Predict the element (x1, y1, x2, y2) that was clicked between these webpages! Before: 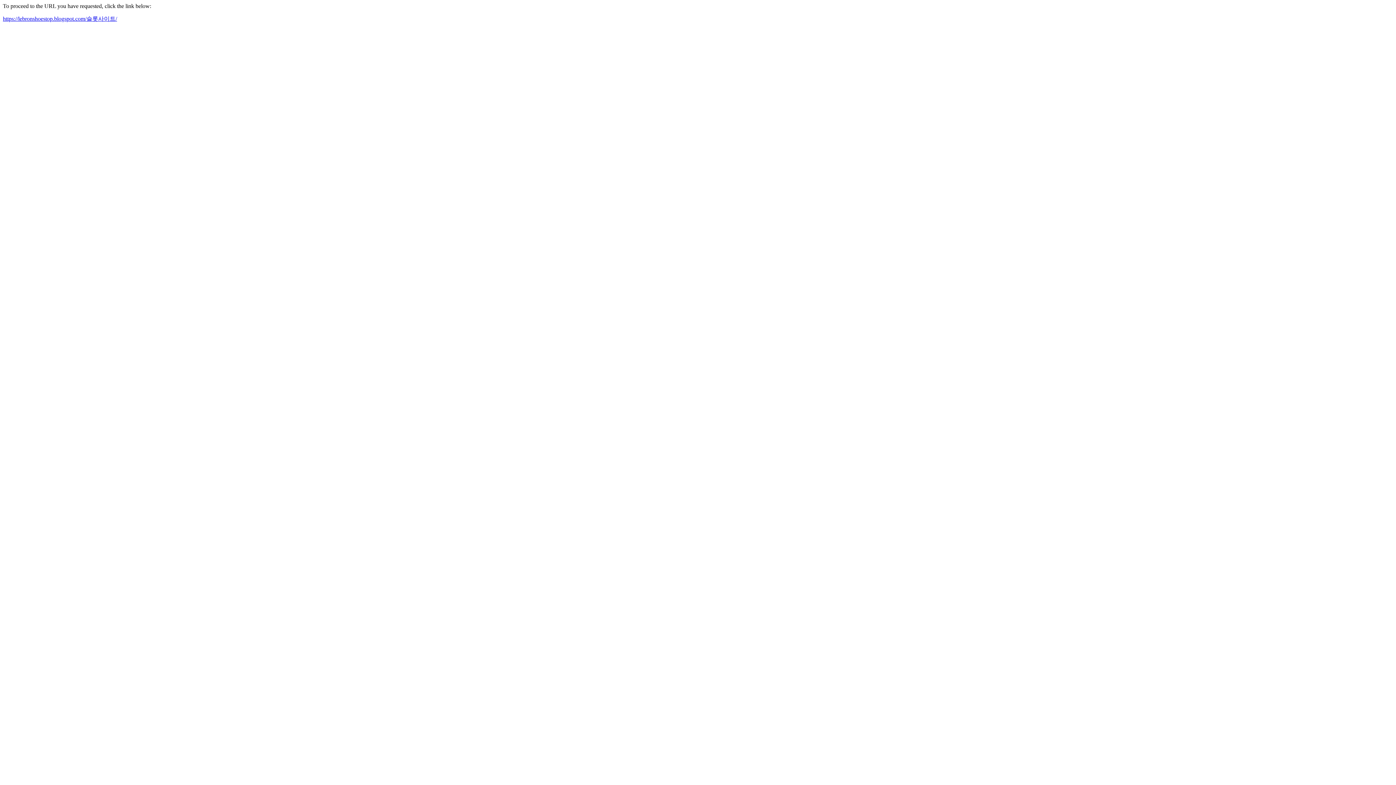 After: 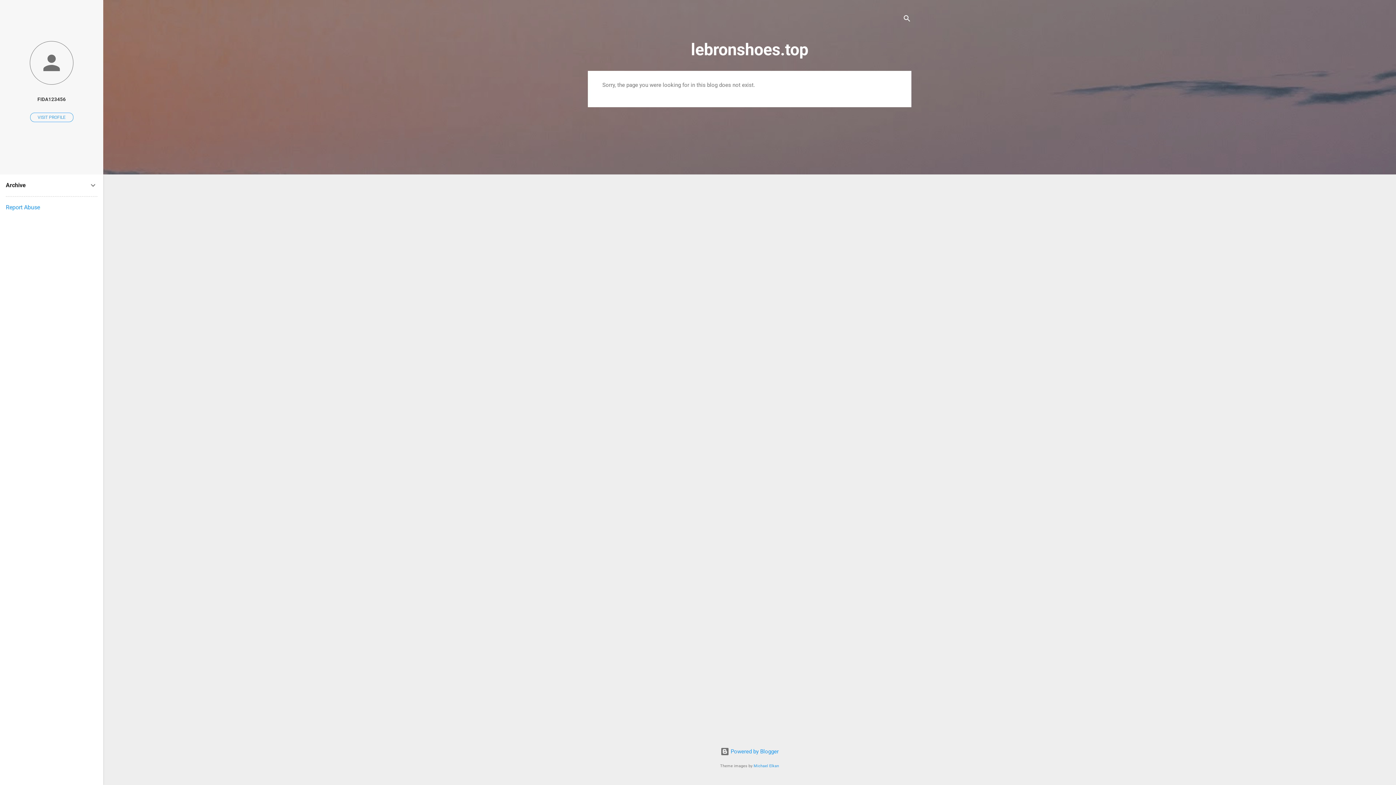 Action: label: https://lebronshoestop.blogspot.com/슬롯사이트/ bbox: (2, 15, 117, 21)